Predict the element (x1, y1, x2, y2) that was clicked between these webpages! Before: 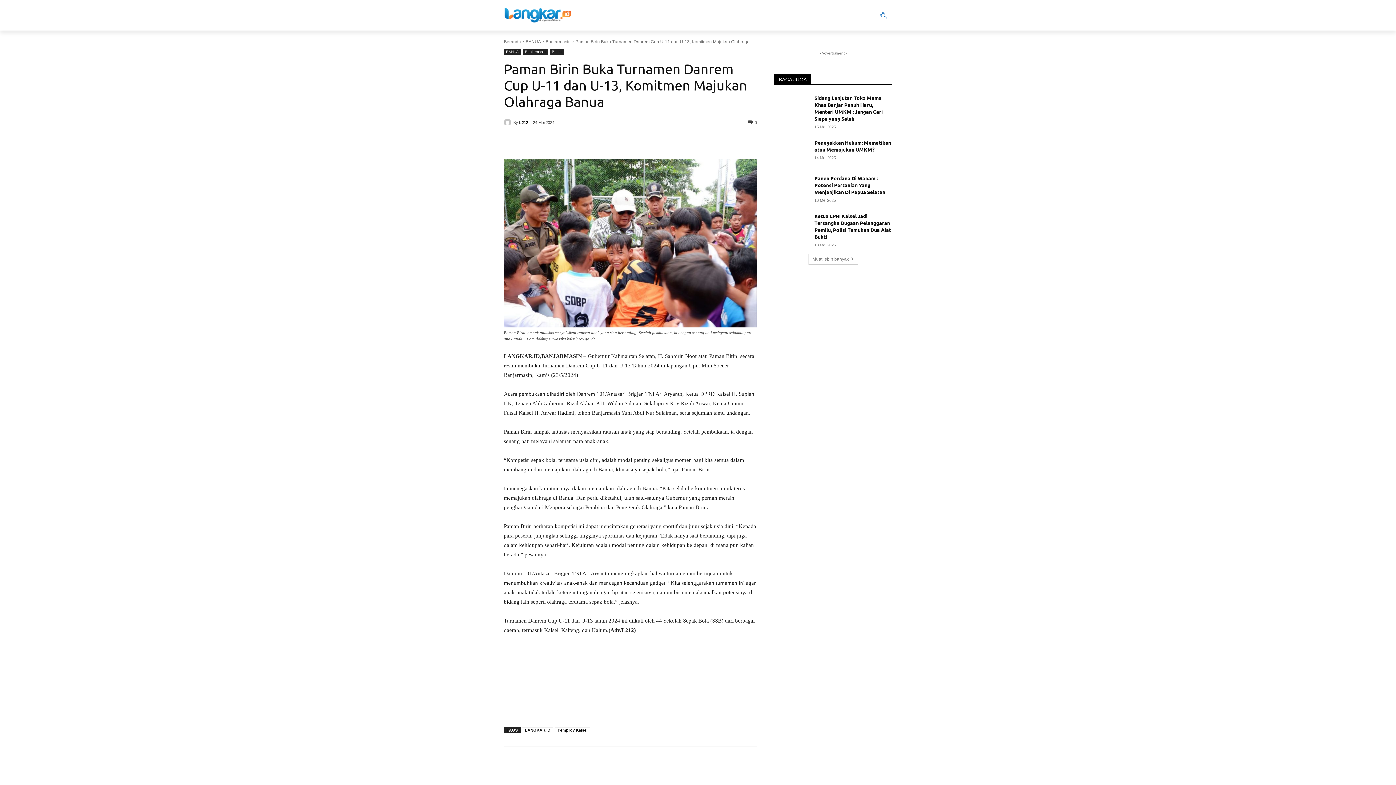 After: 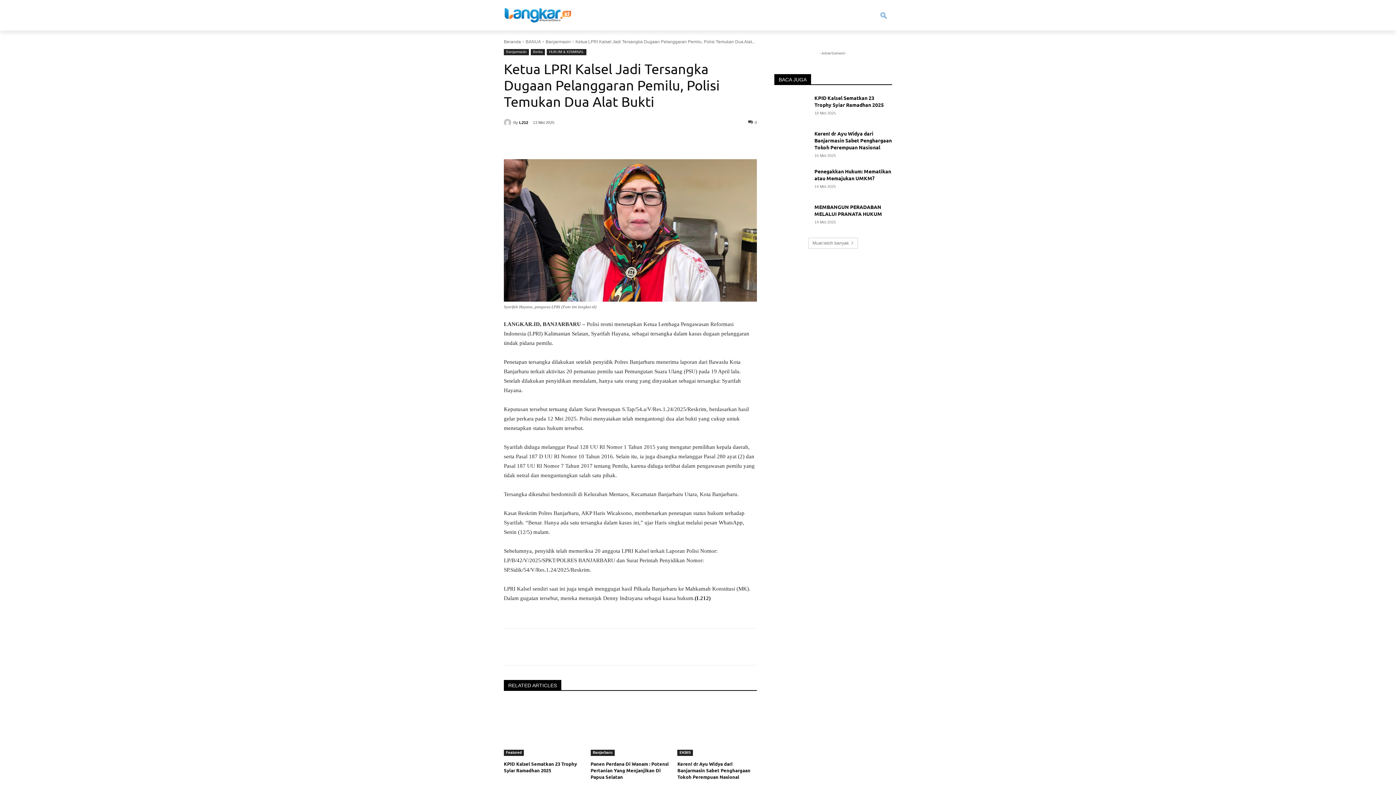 Action: bbox: (774, 212, 809, 237)